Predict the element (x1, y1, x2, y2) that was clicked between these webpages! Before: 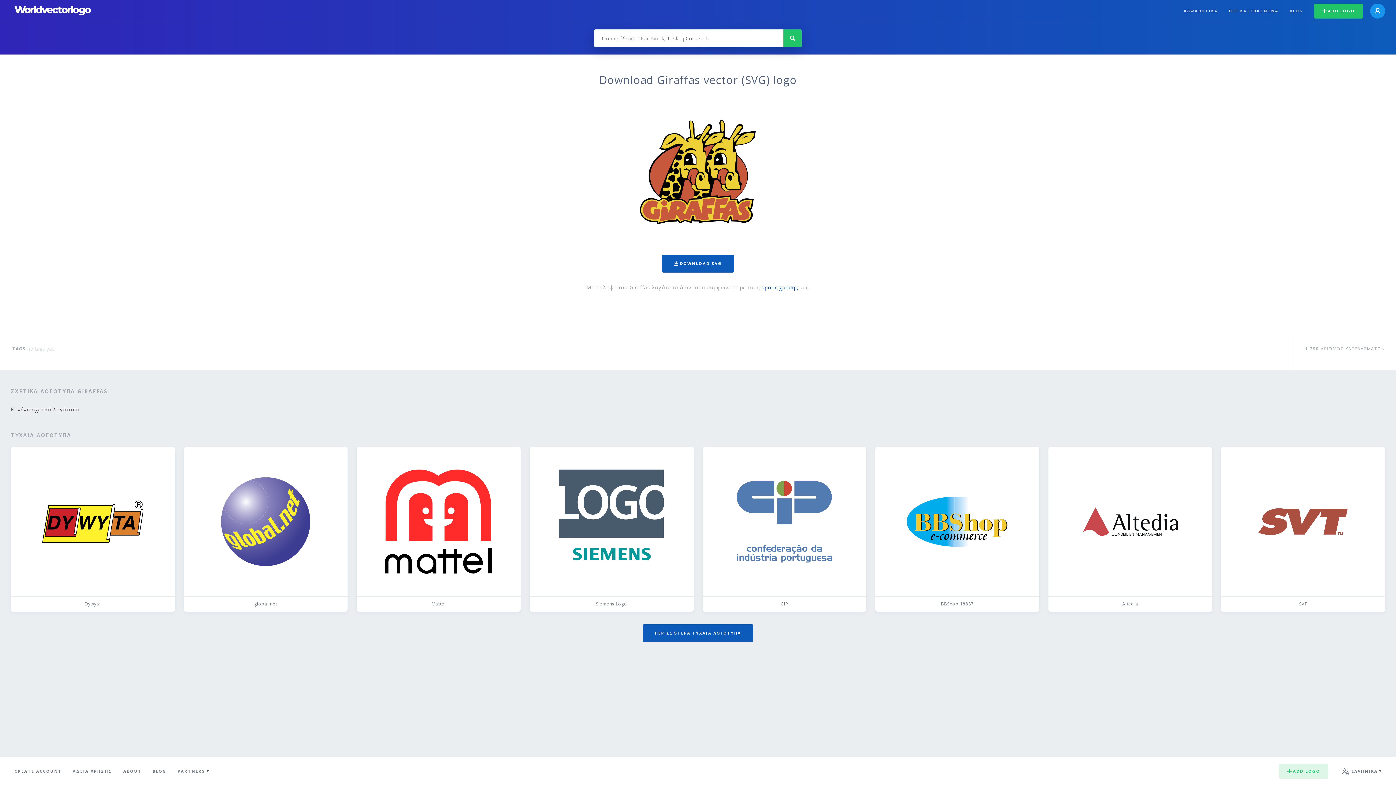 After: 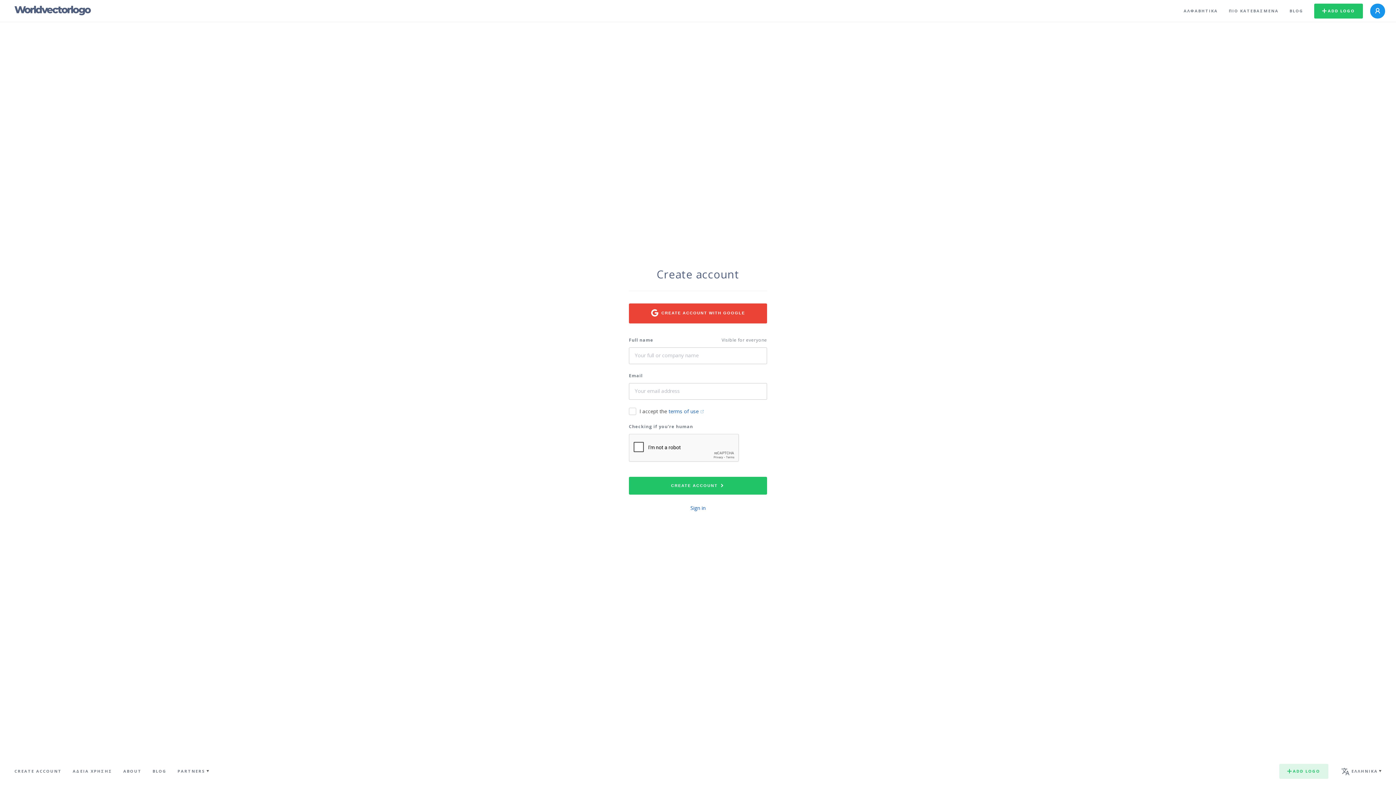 Action: bbox: (9, 757, 67, 785) label: CREATE ACCOUNT